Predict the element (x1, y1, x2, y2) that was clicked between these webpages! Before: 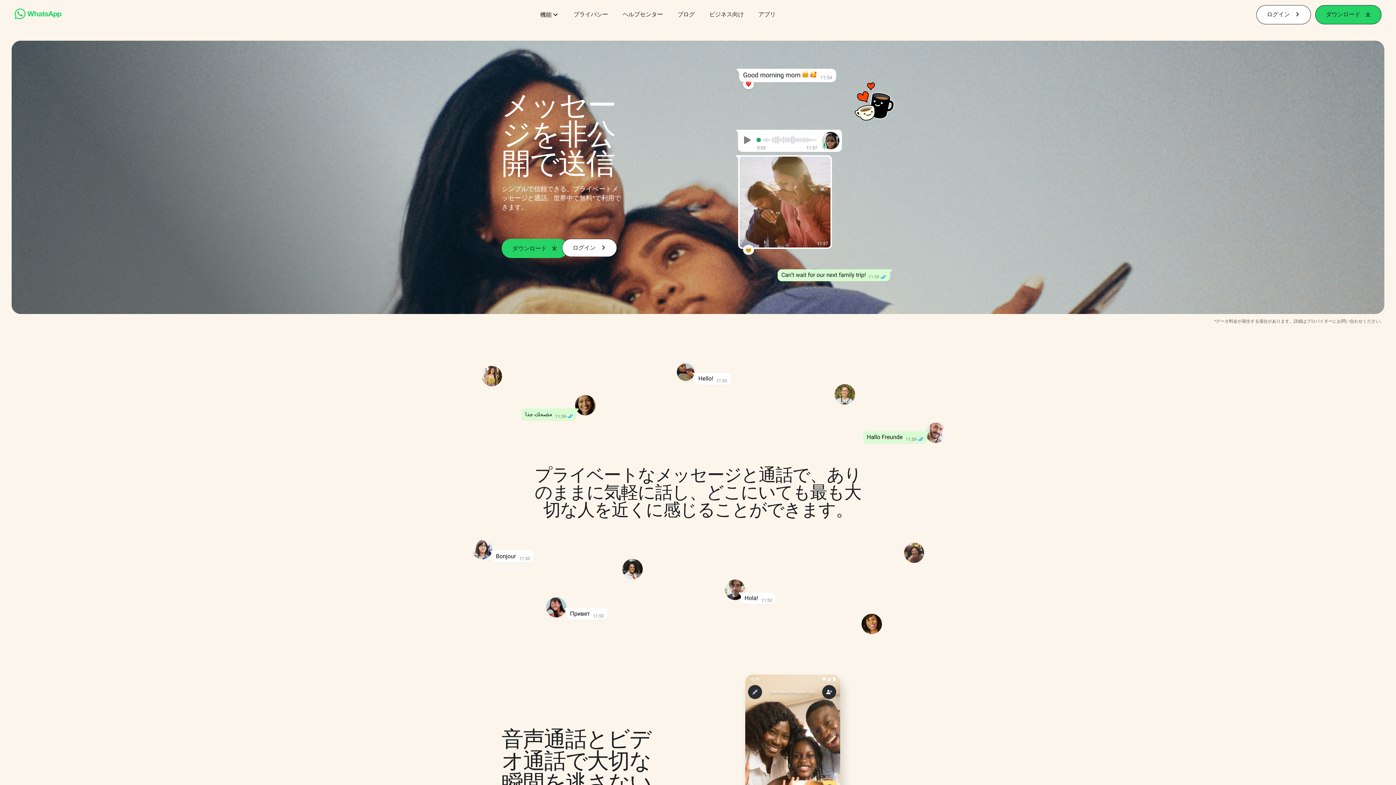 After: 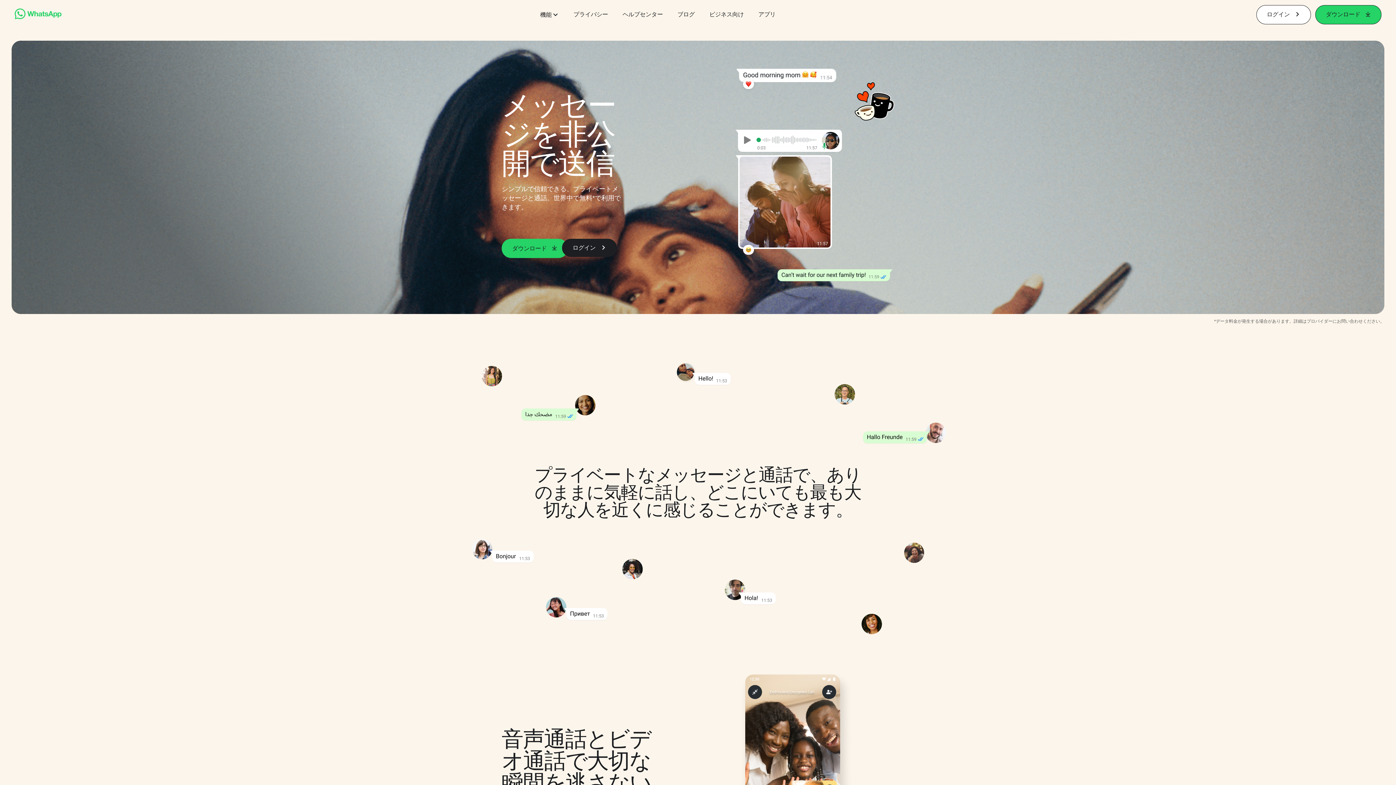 Action: bbox: (562, 238, 616, 257) label: ログイン